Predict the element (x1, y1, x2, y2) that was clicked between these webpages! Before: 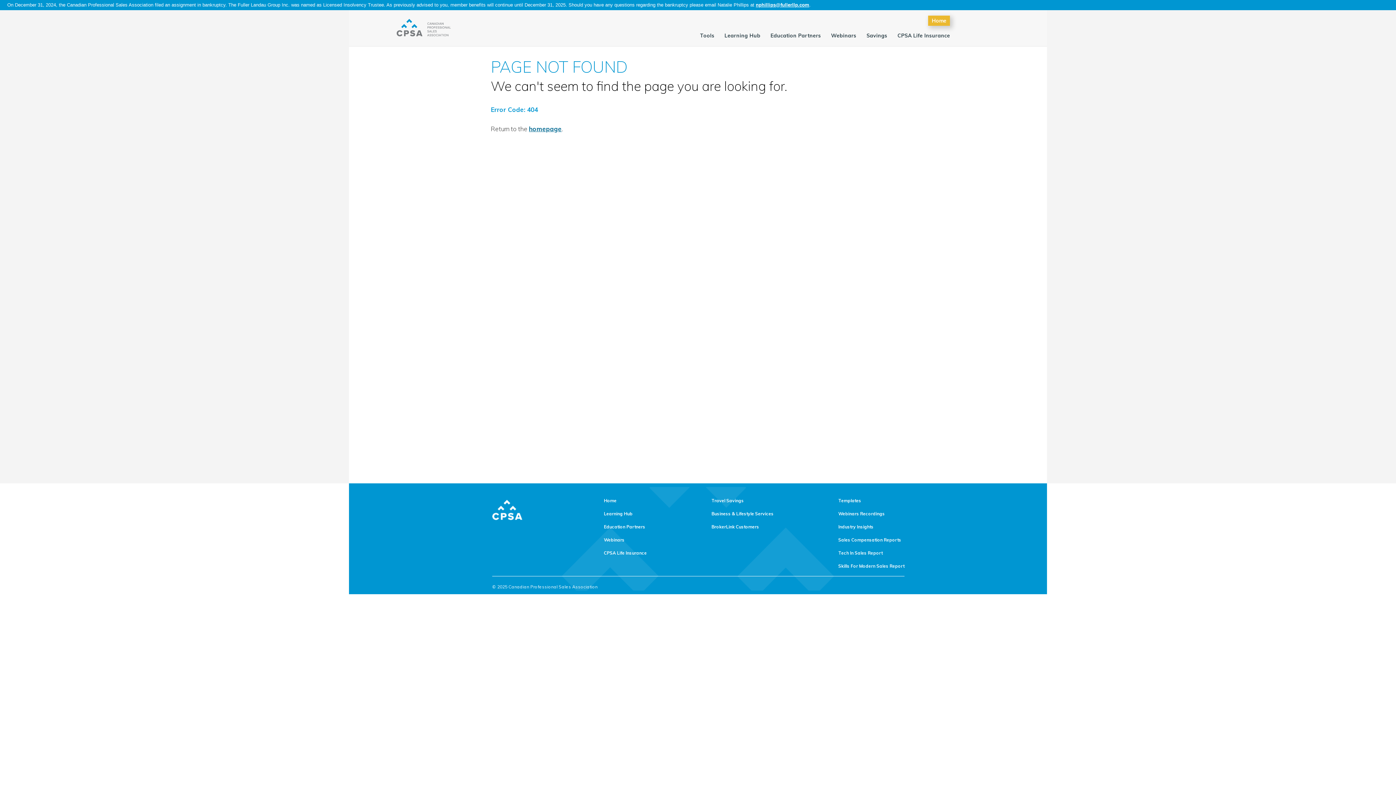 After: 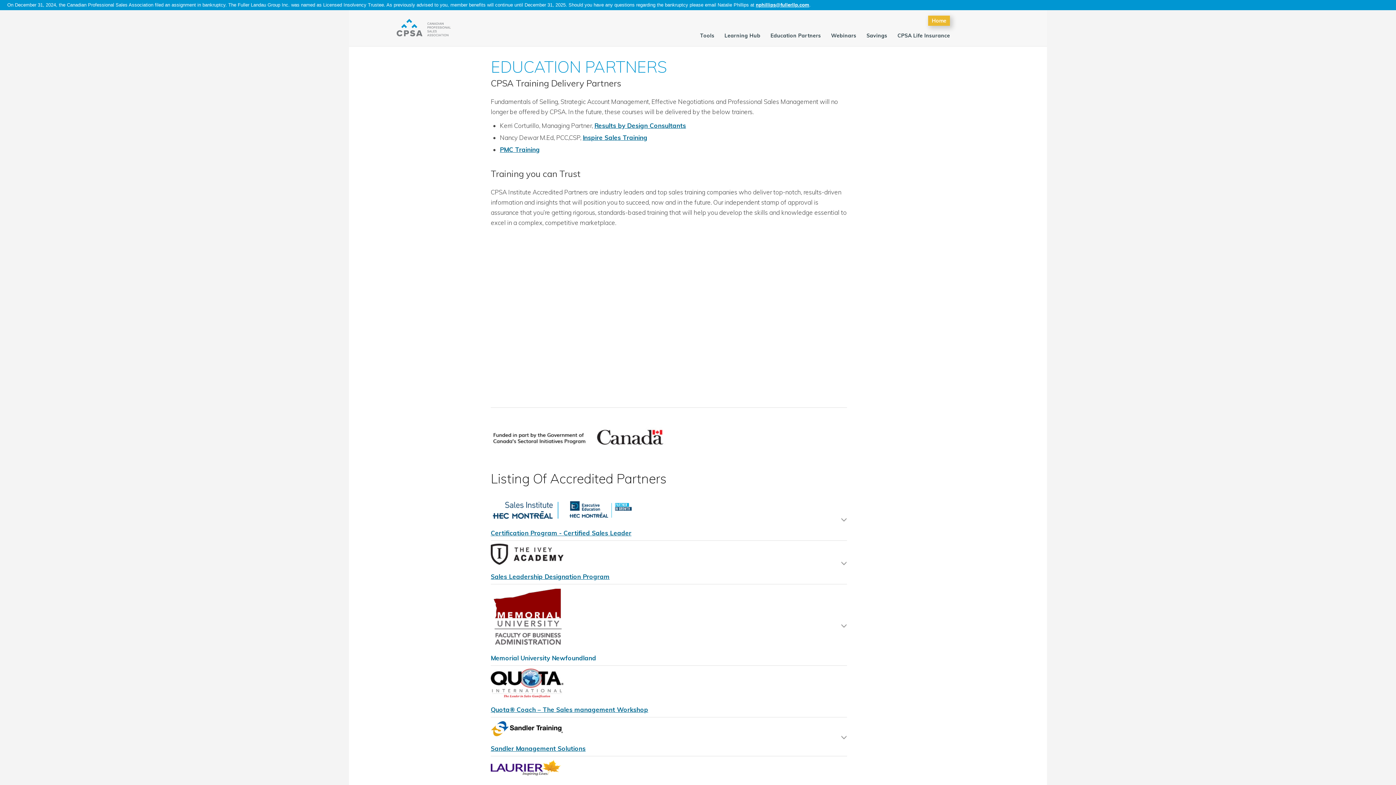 Action: label: Education Partners bbox: (760, 29, 821, 41)